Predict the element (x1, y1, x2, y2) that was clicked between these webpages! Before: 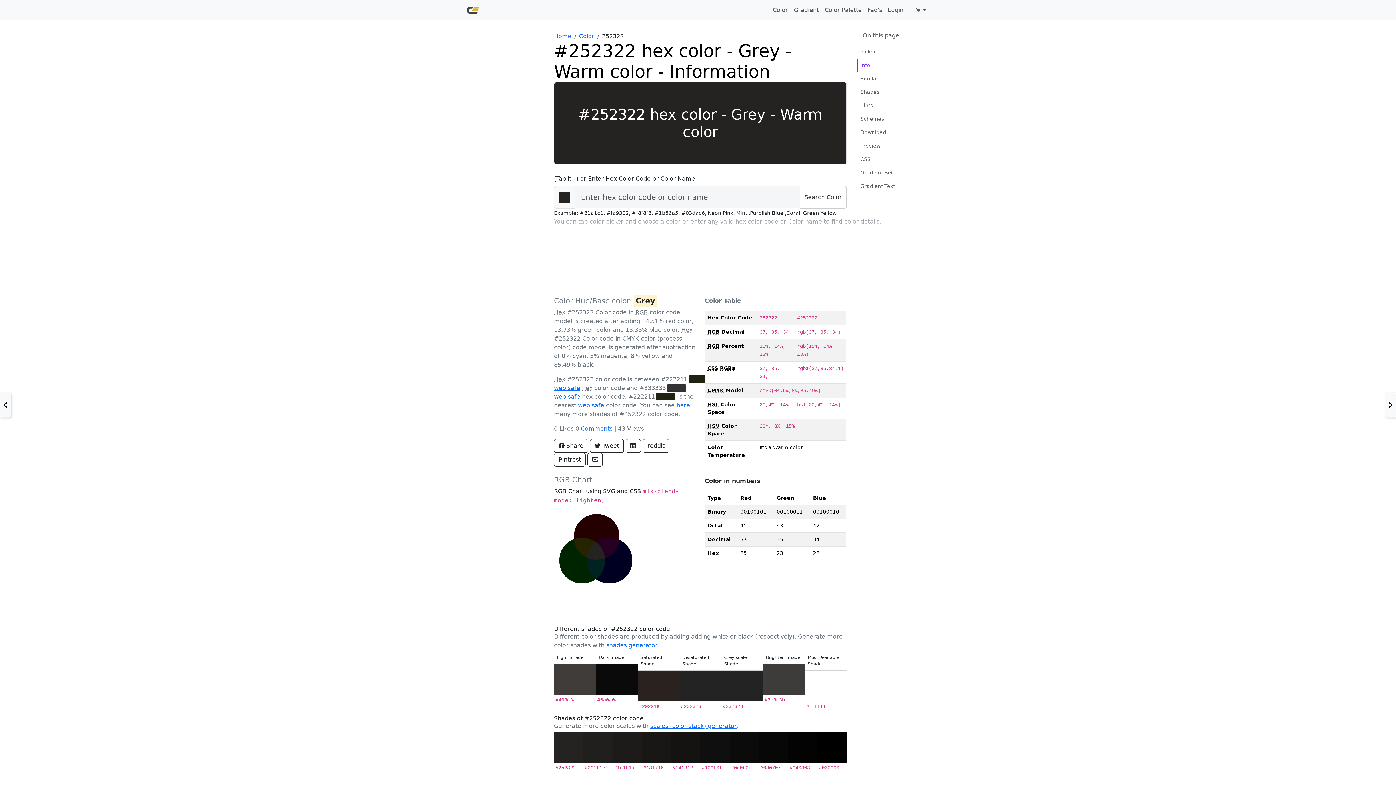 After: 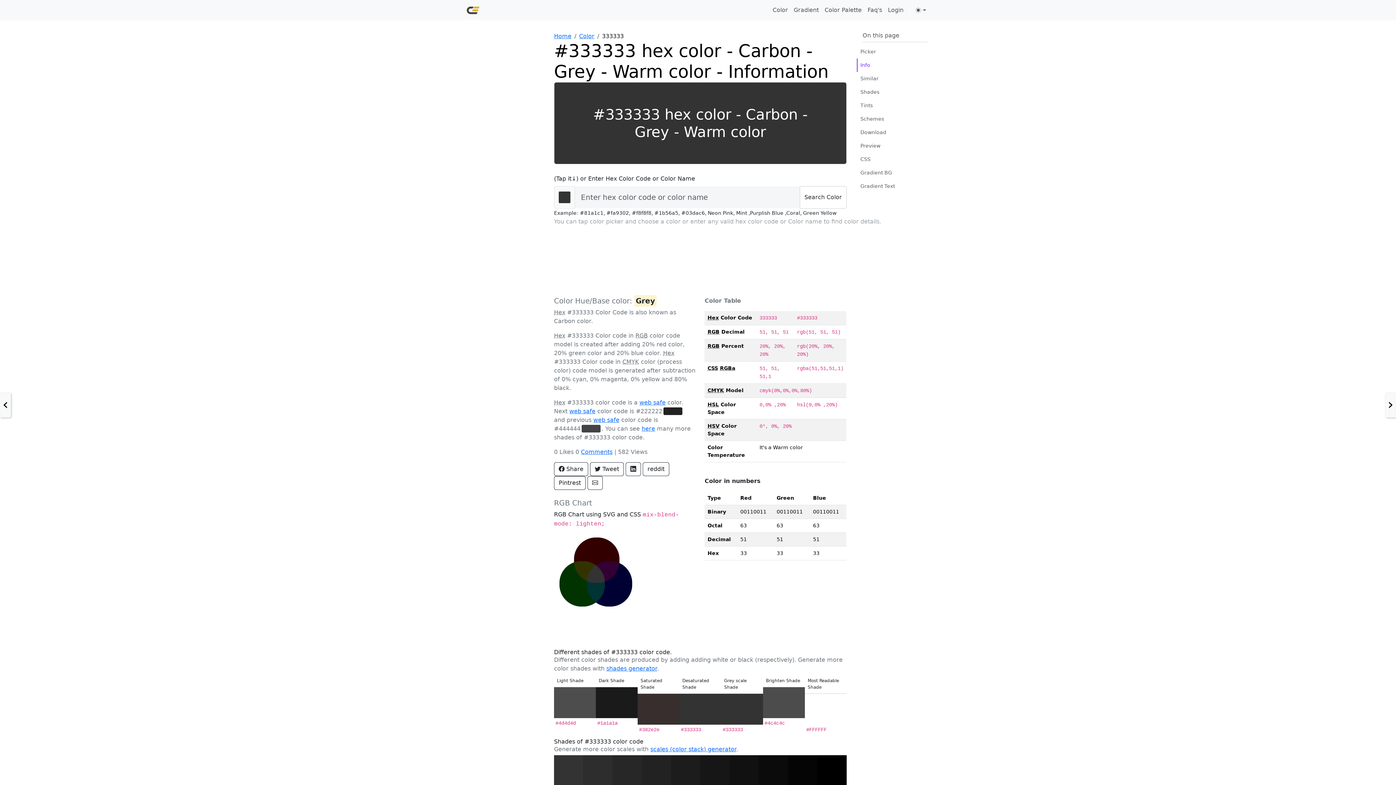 Action: bbox: (666, 384, 687, 391)